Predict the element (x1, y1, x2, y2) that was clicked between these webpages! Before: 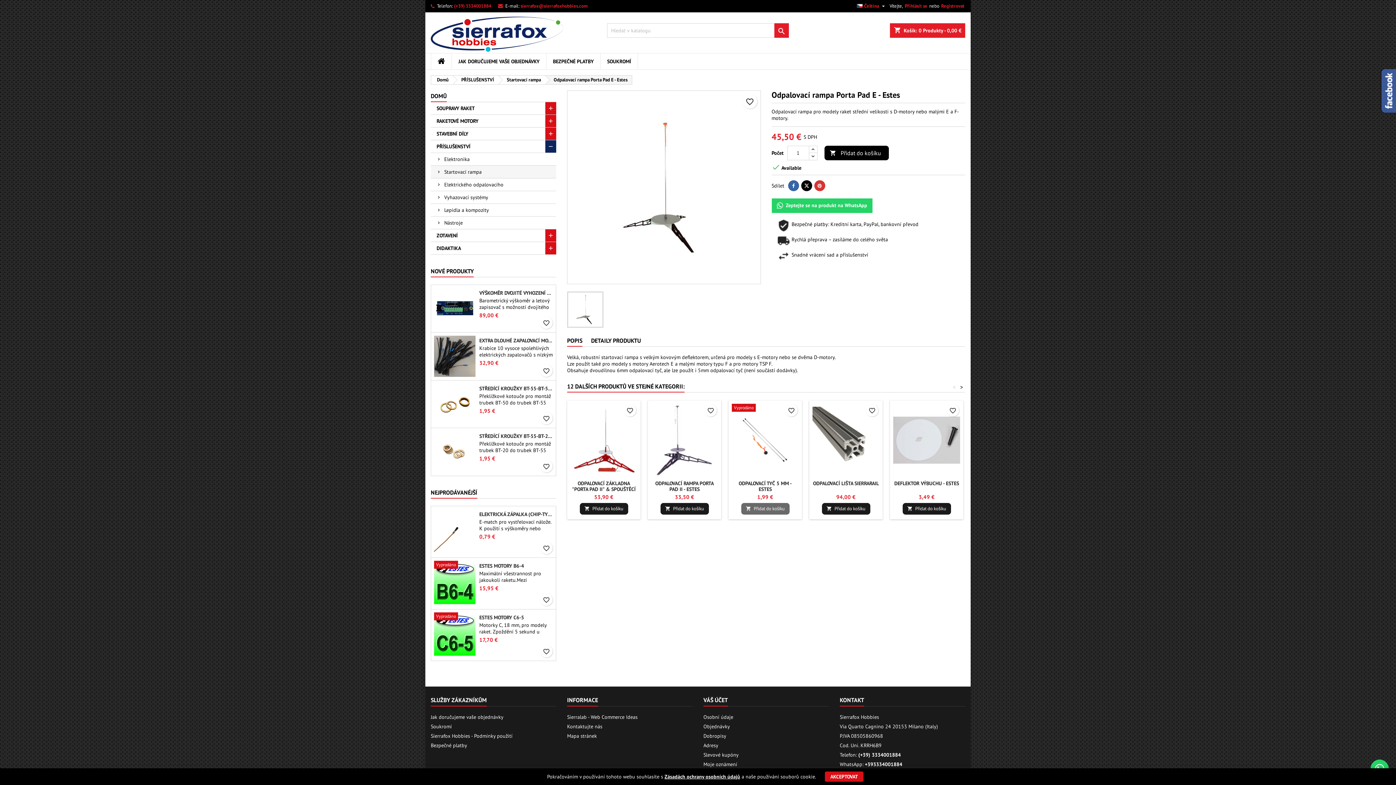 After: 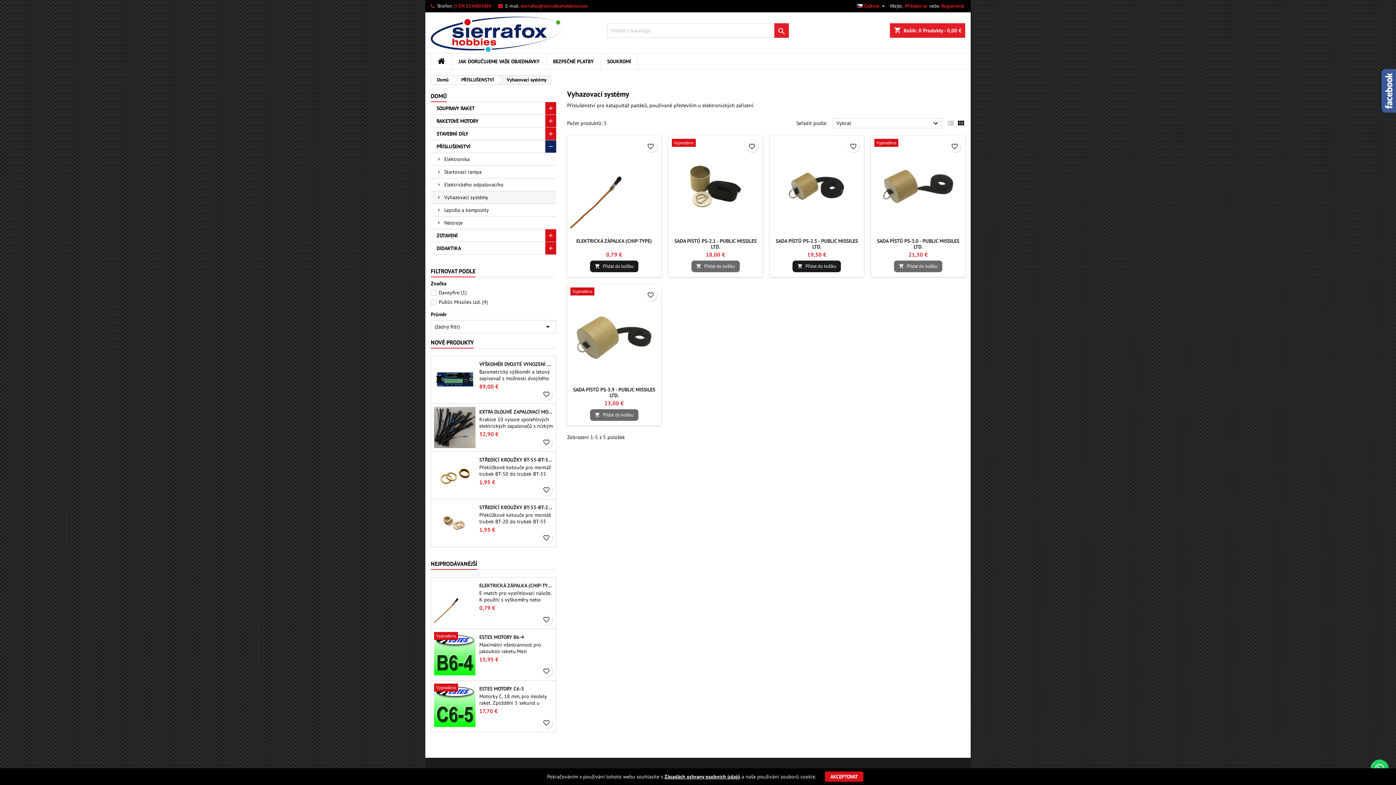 Action: label: Vyhazovací systémy bbox: (430, 191, 556, 204)